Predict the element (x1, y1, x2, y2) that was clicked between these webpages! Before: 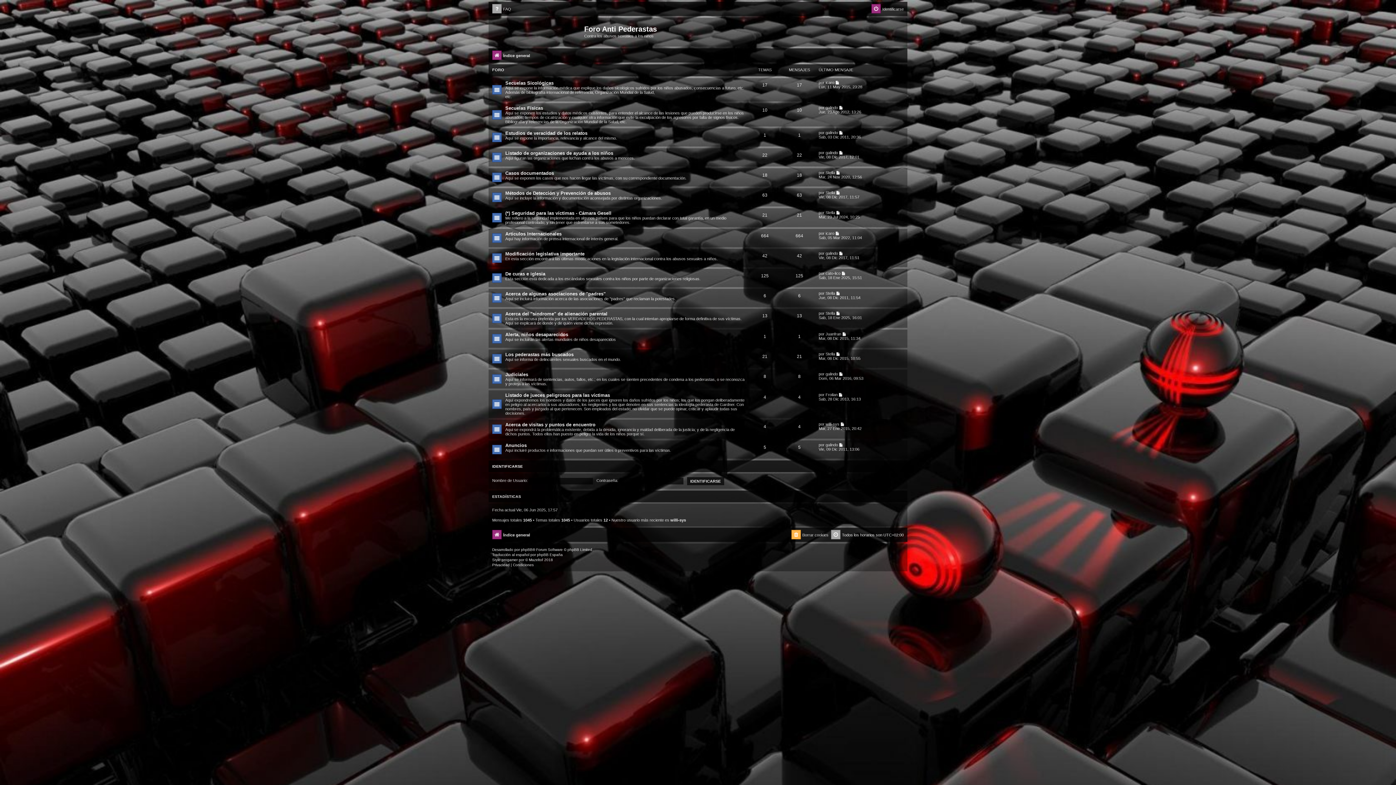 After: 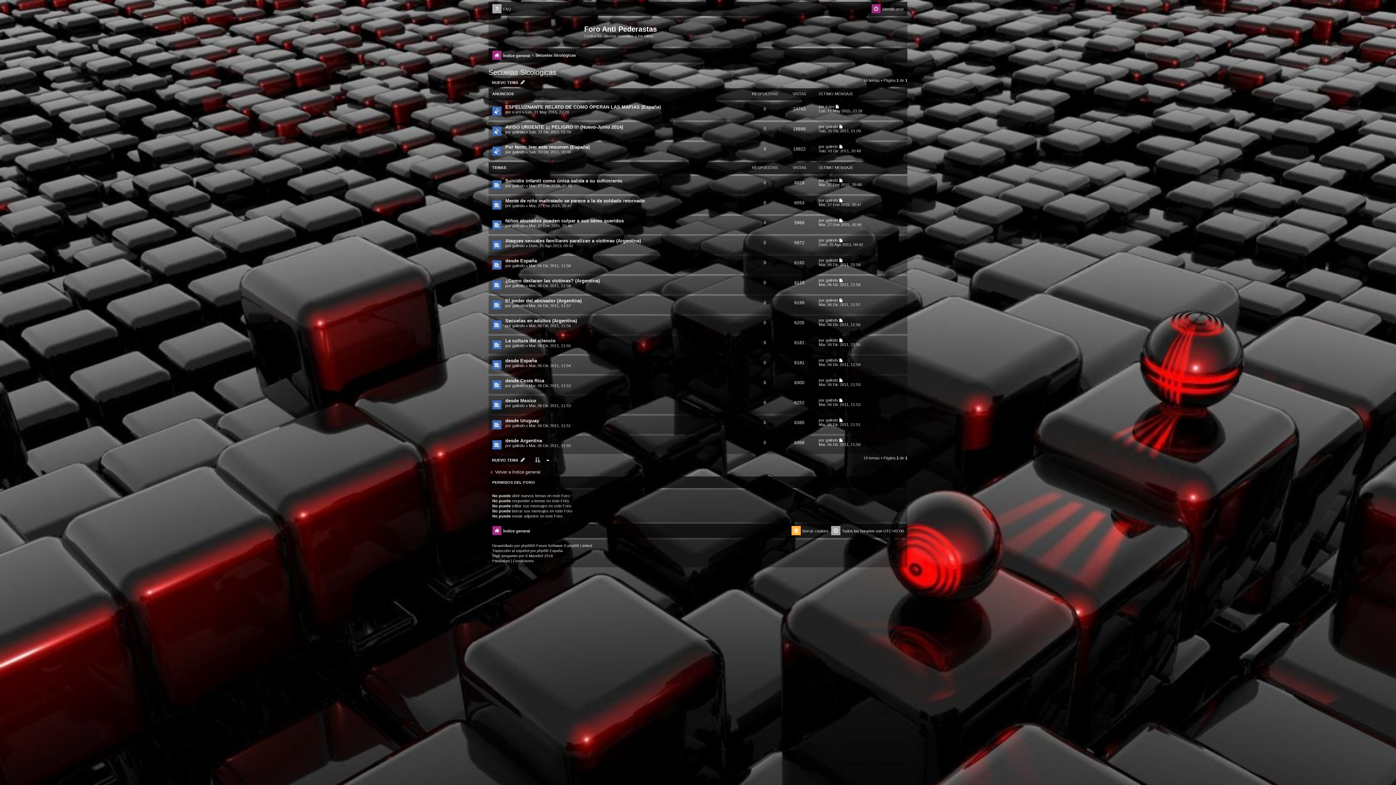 Action: label: Secuelas Sicológicas bbox: (505, 80, 553, 85)